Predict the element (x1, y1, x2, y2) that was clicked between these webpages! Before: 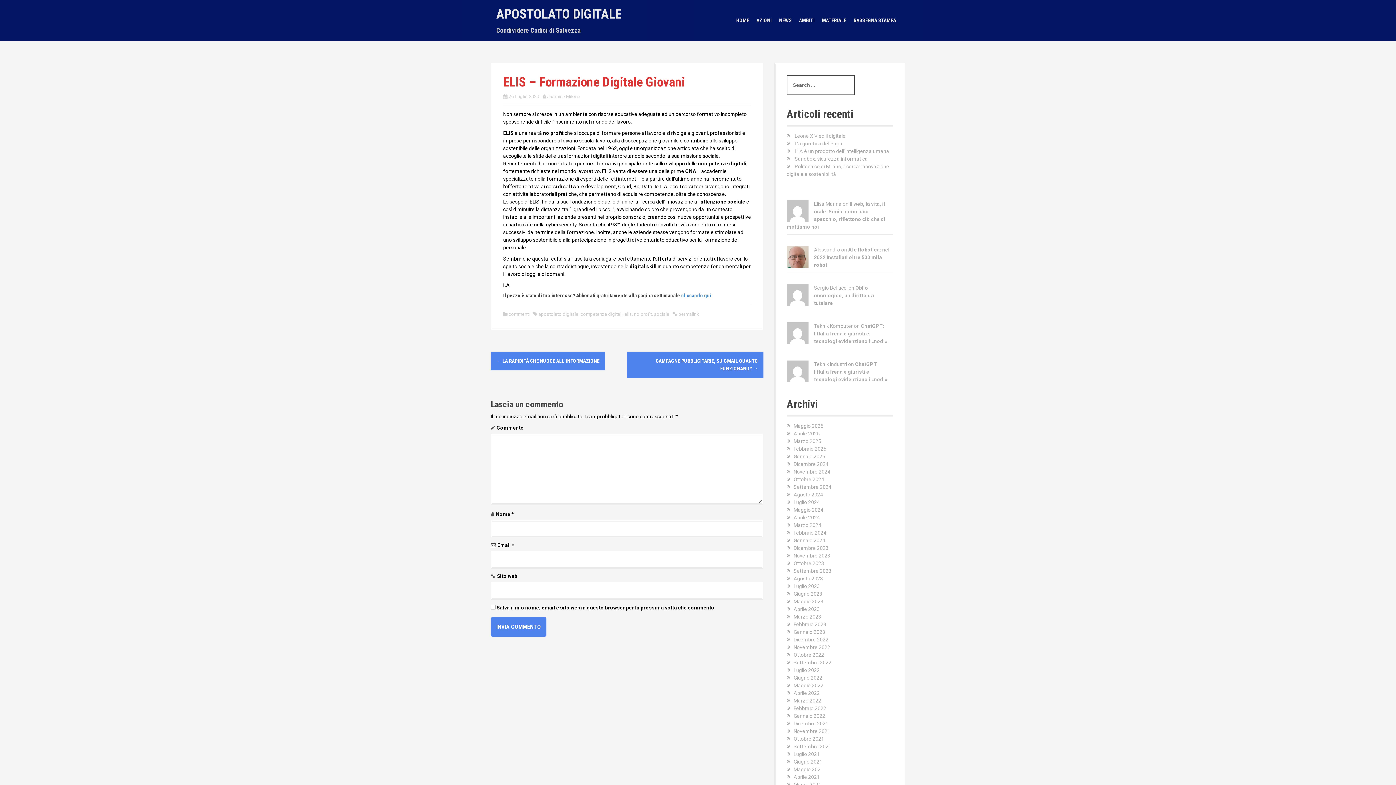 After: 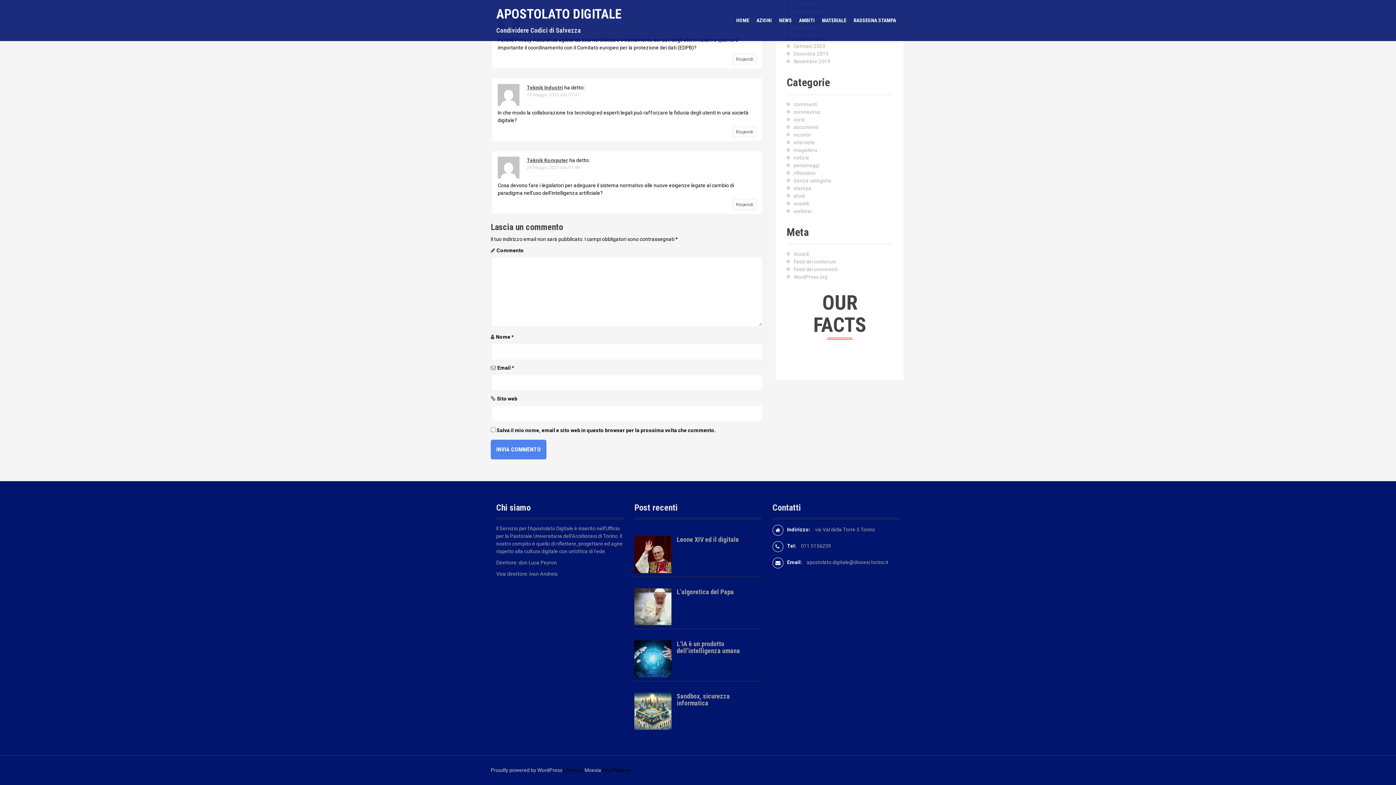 Action: label: ChatGPT: l’Italia frena e giuristi e tecnologi evidenziano i «nodi» bbox: (814, 361, 887, 382)